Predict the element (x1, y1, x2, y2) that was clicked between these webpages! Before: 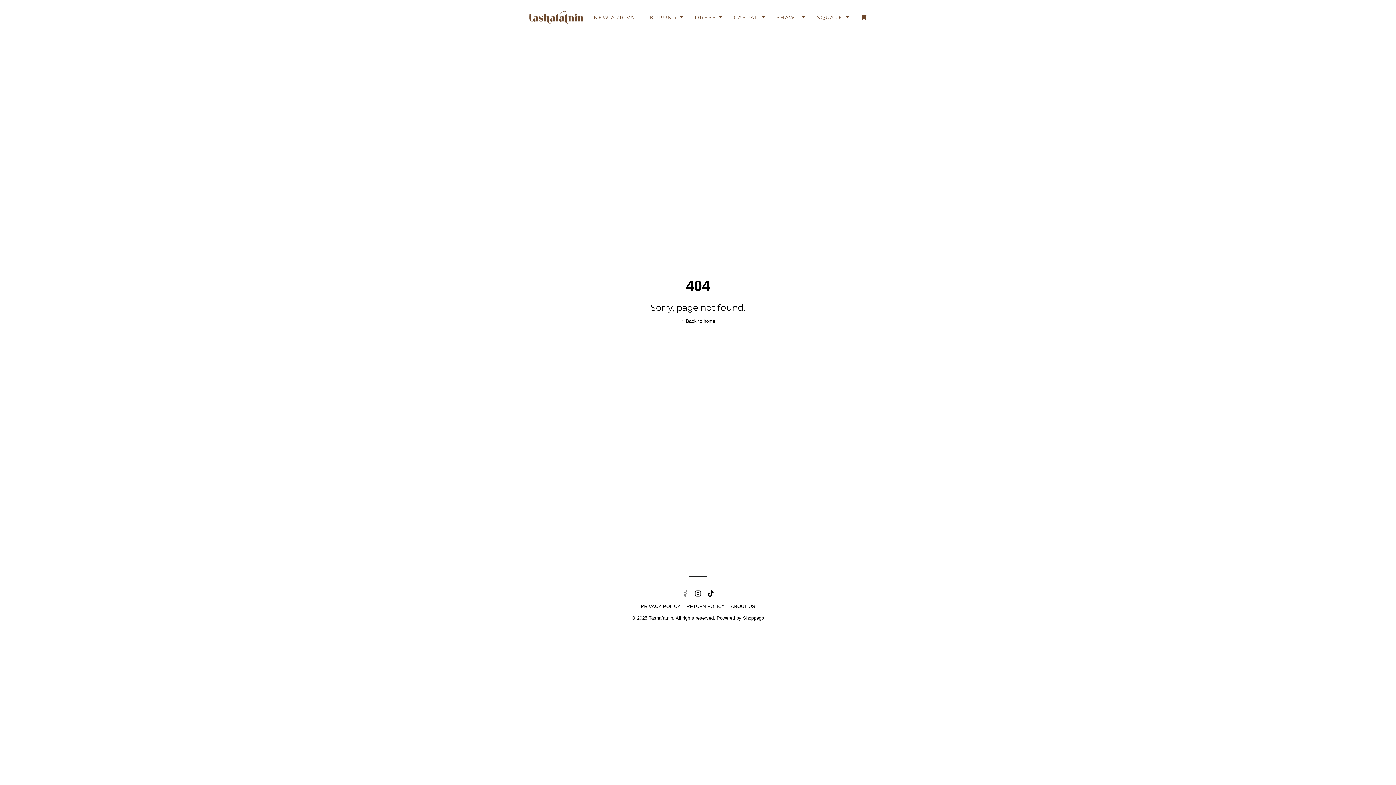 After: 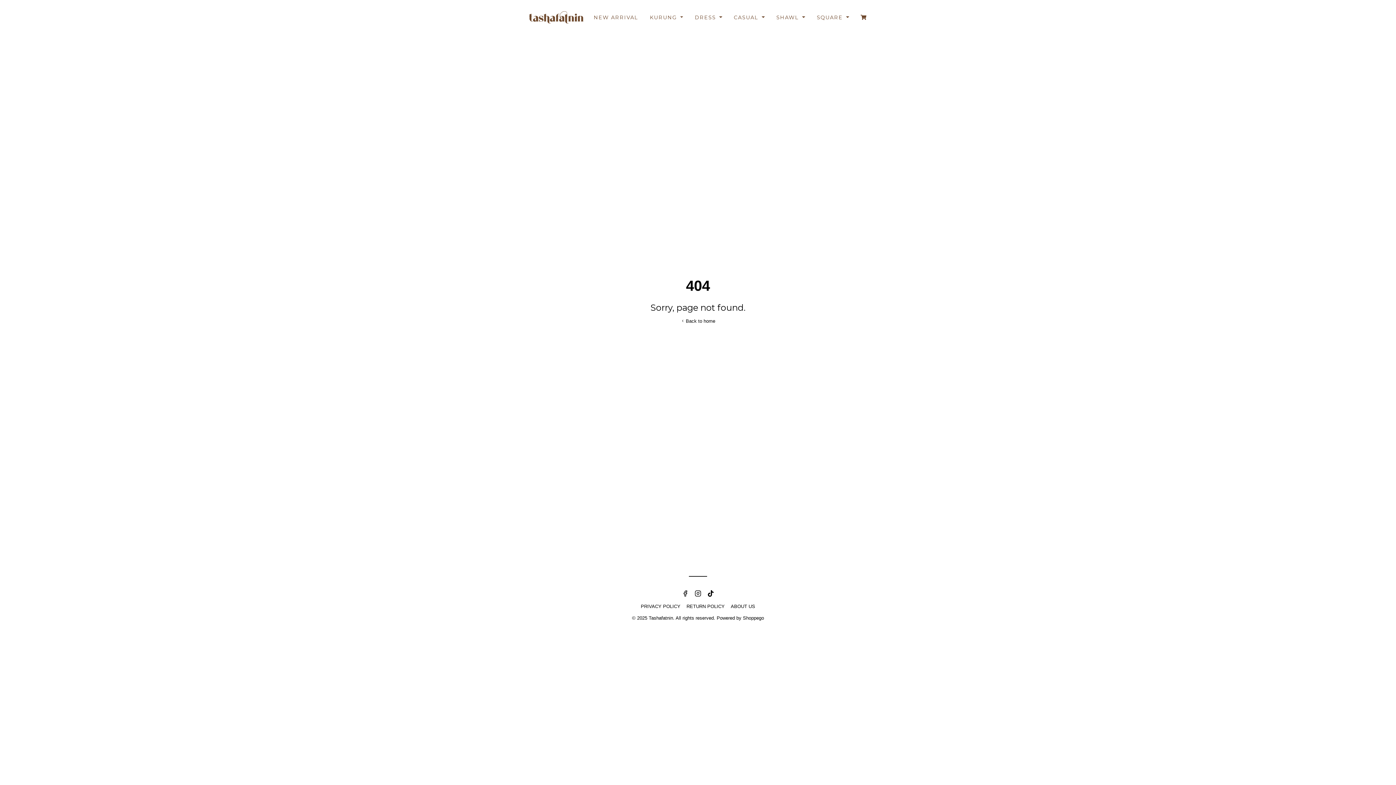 Action: bbox: (707, 592, 714, 598)